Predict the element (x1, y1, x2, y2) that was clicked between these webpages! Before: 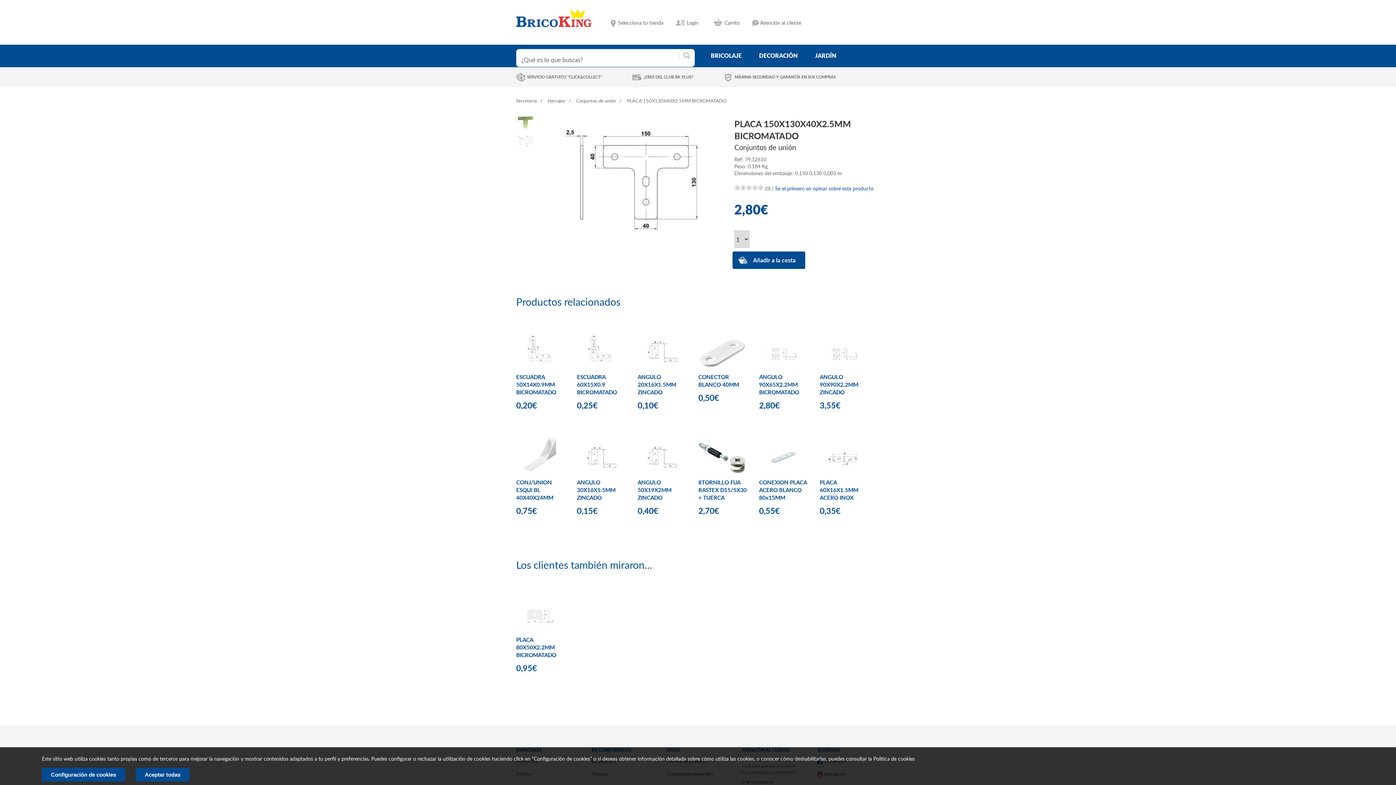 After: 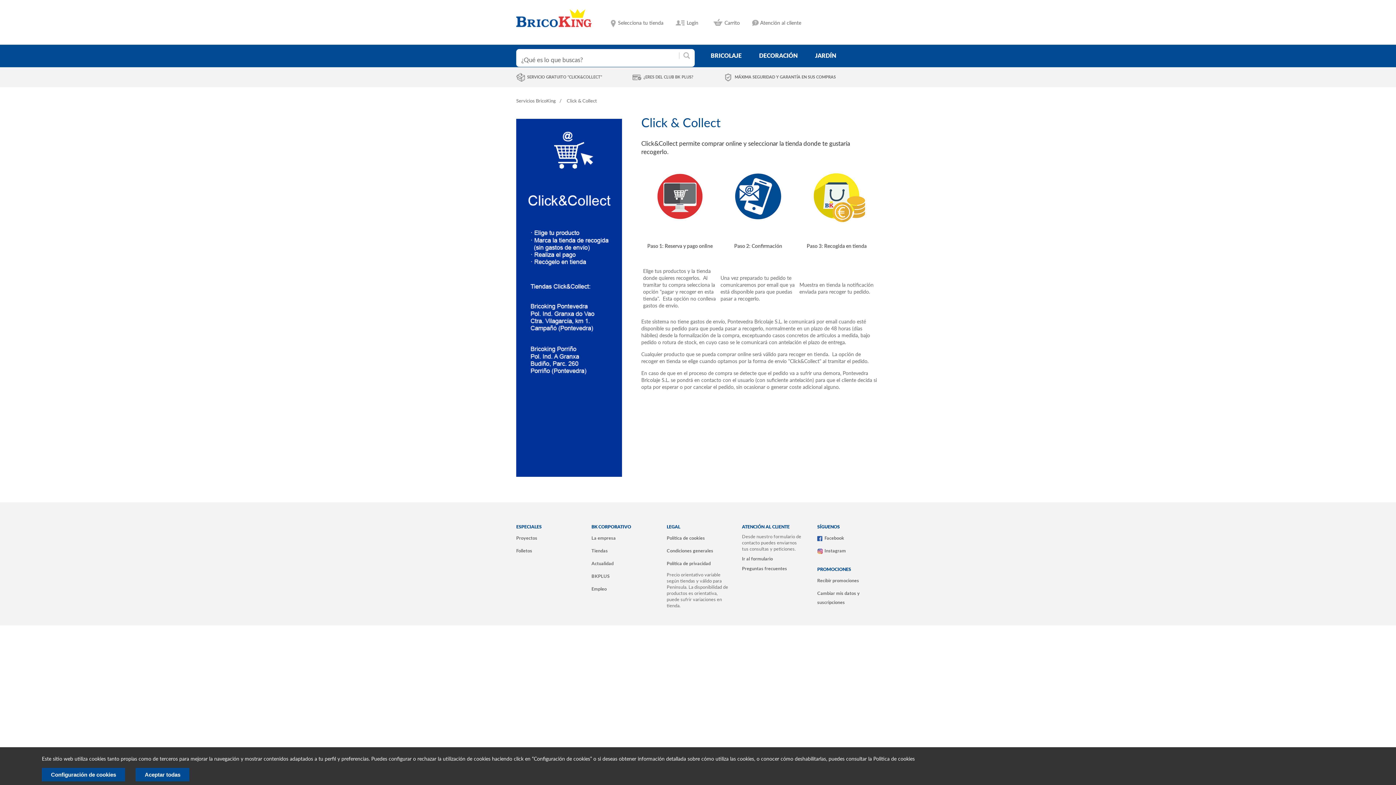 Action: label: SERVICIO GRATUITO "CLICK&COLLECT" bbox: (527, 75, 602, 79)